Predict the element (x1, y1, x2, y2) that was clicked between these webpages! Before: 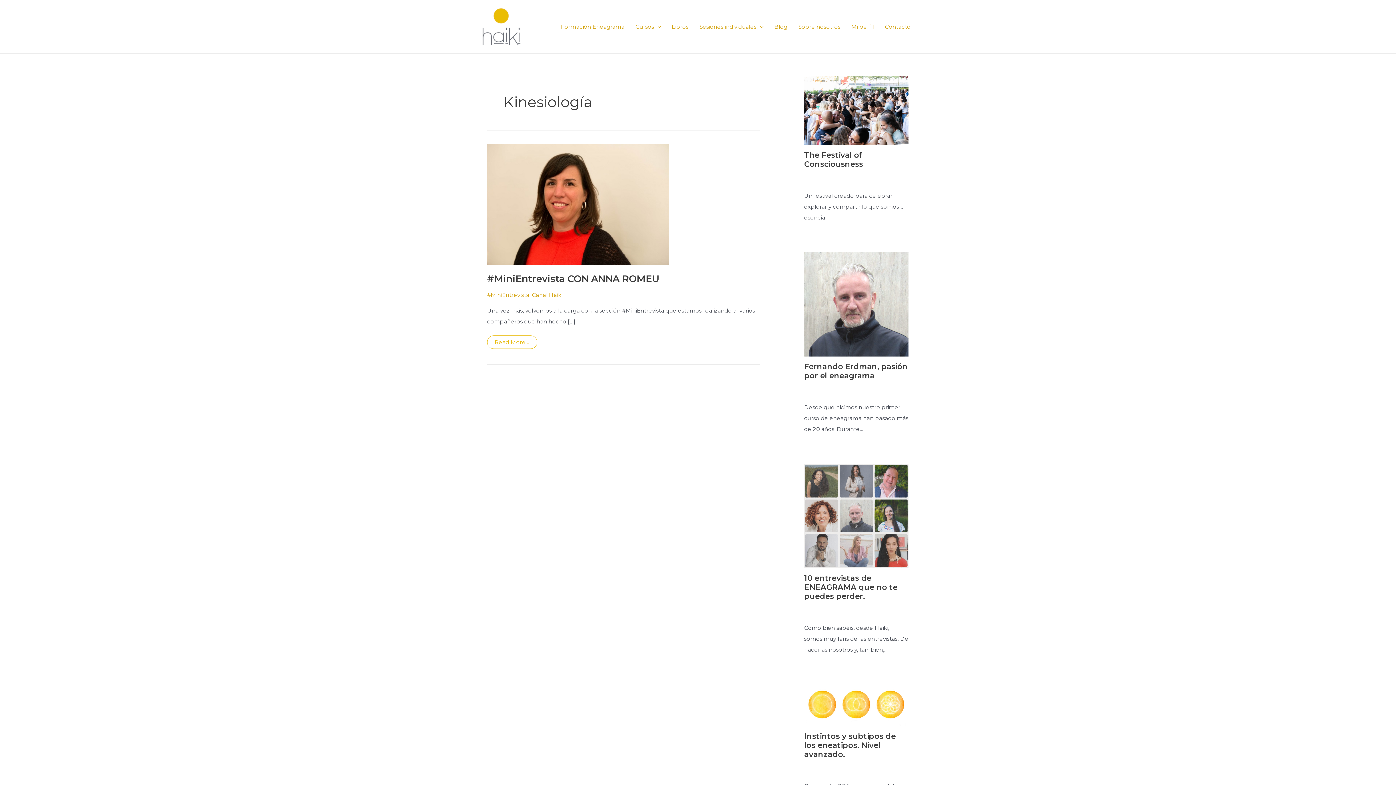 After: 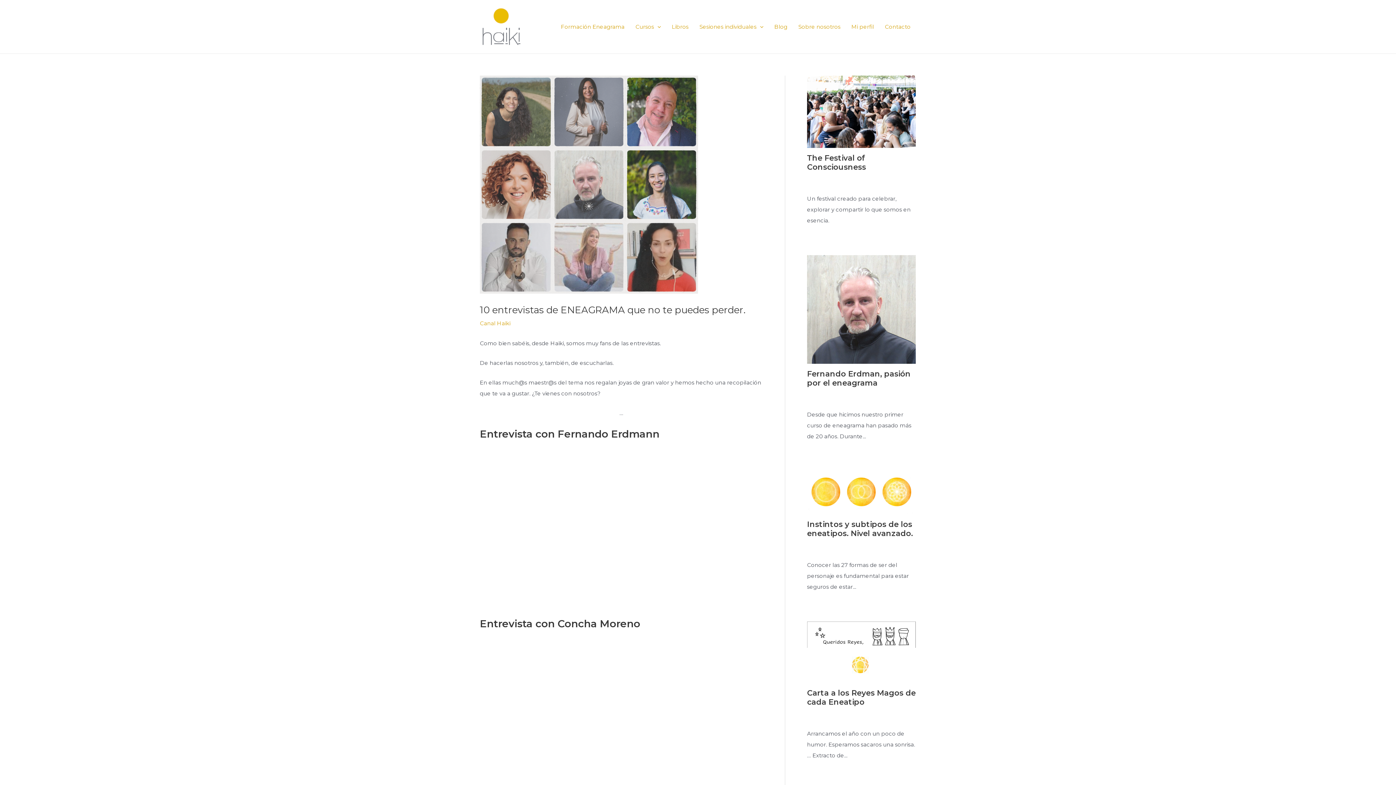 Action: bbox: (804, 464, 908, 568)